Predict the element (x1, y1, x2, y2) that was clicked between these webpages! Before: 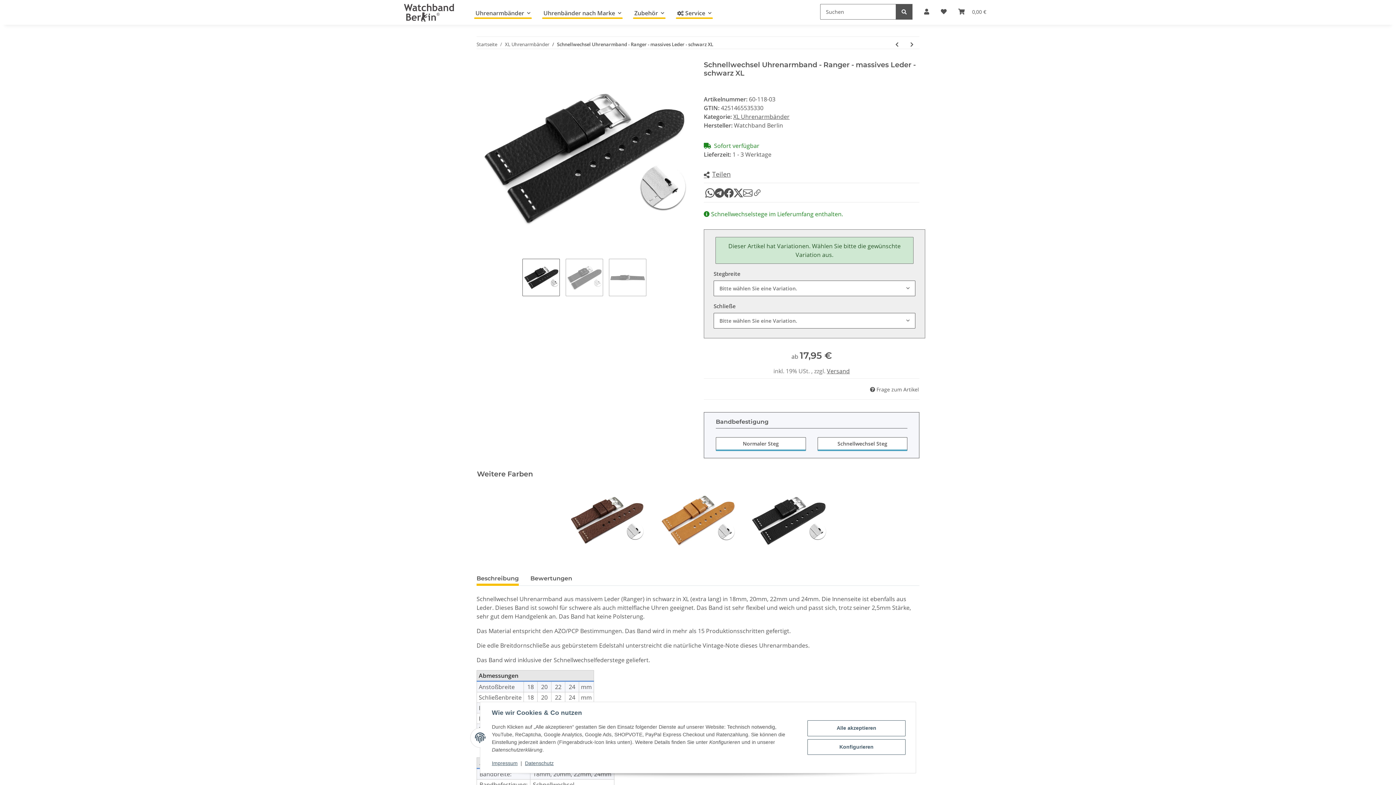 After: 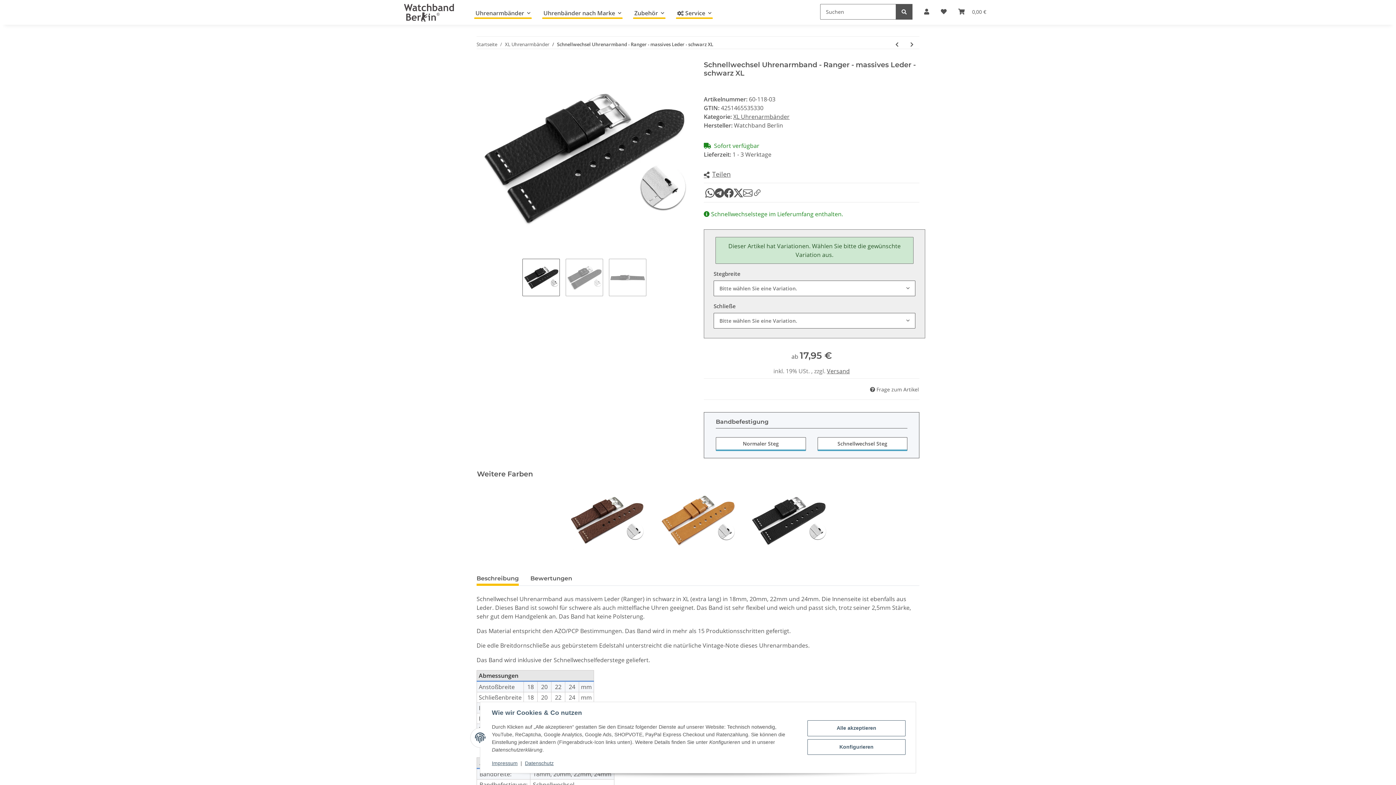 Action: bbox: (749, 484, 828, 557)